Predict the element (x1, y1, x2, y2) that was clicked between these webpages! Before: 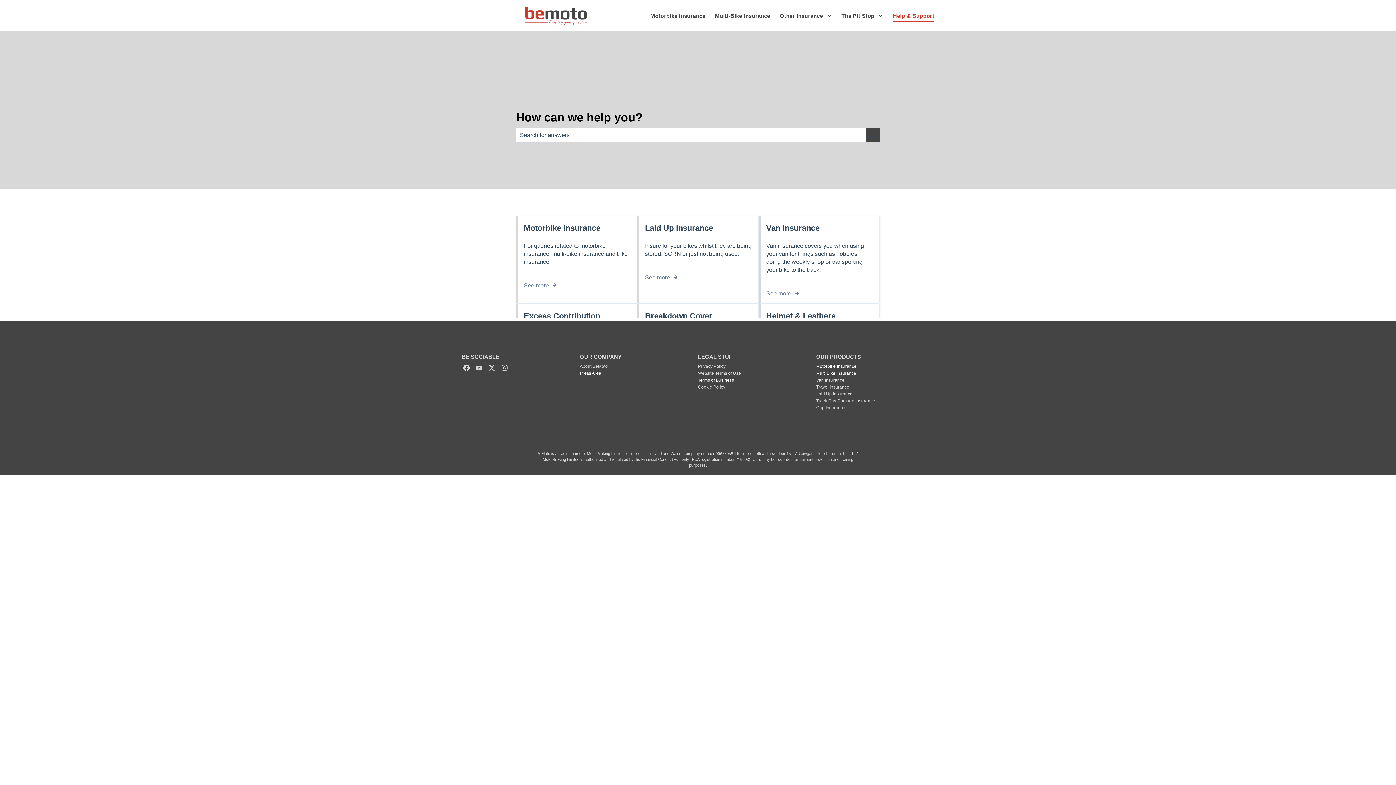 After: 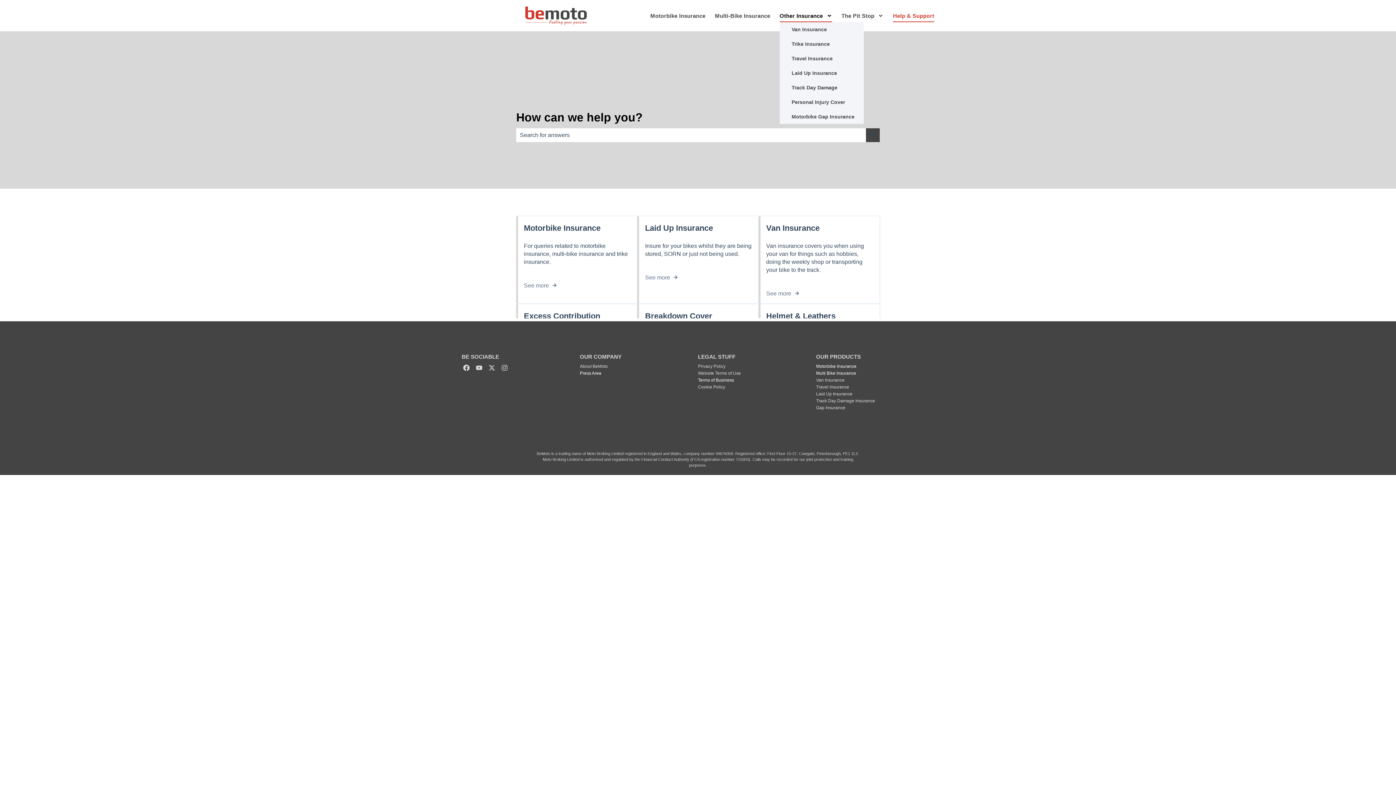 Action: bbox: (779, 9, 832, 22) label: Other Insurance